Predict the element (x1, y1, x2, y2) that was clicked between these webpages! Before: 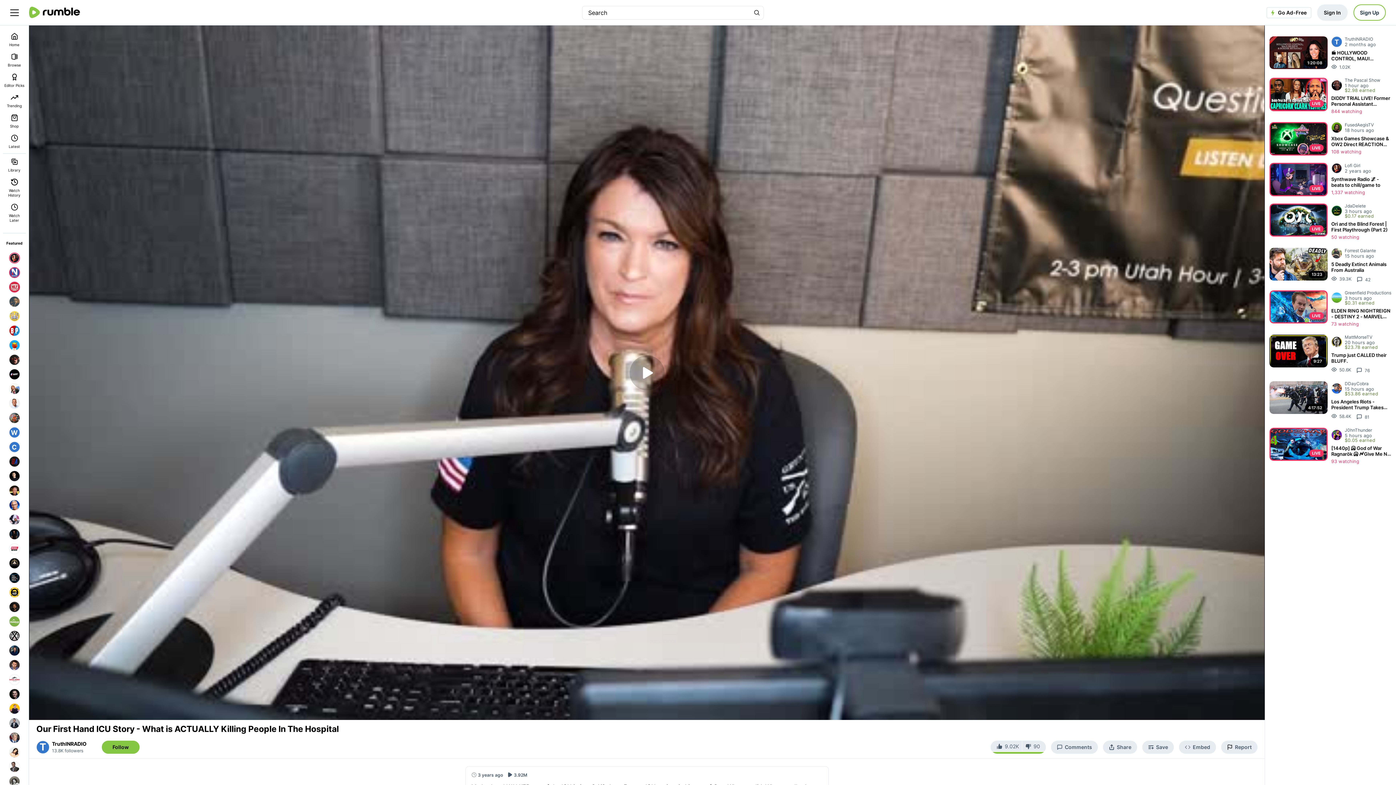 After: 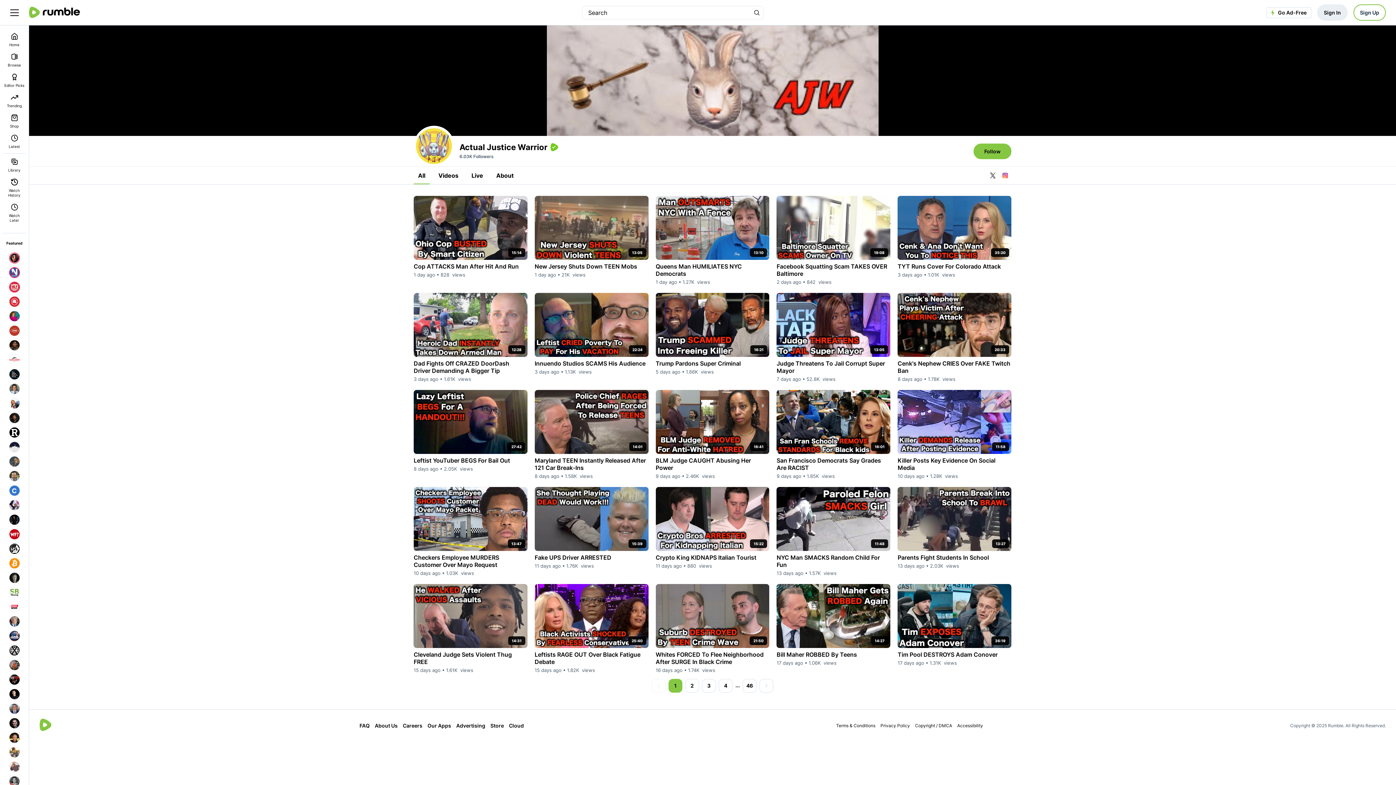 Action: bbox: (7, 309, 21, 323)